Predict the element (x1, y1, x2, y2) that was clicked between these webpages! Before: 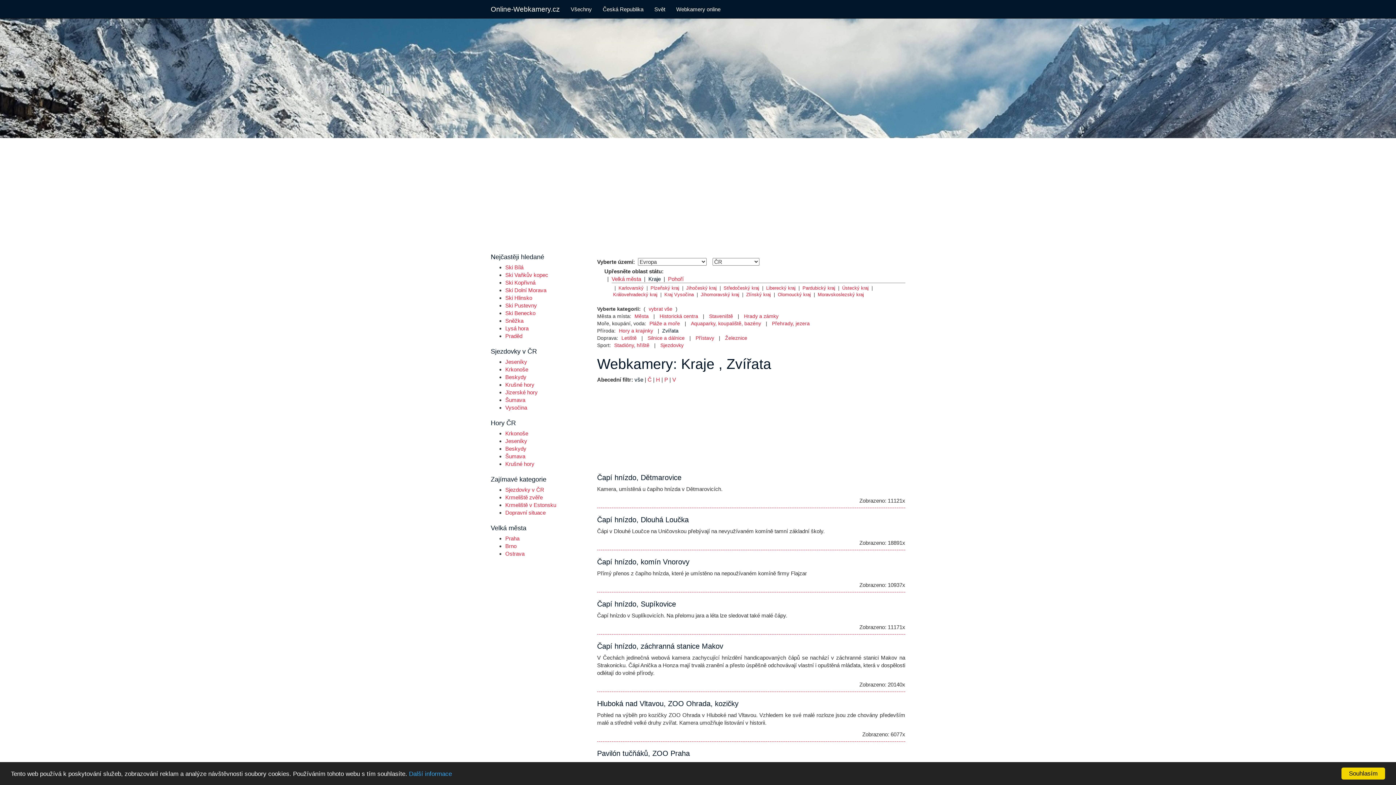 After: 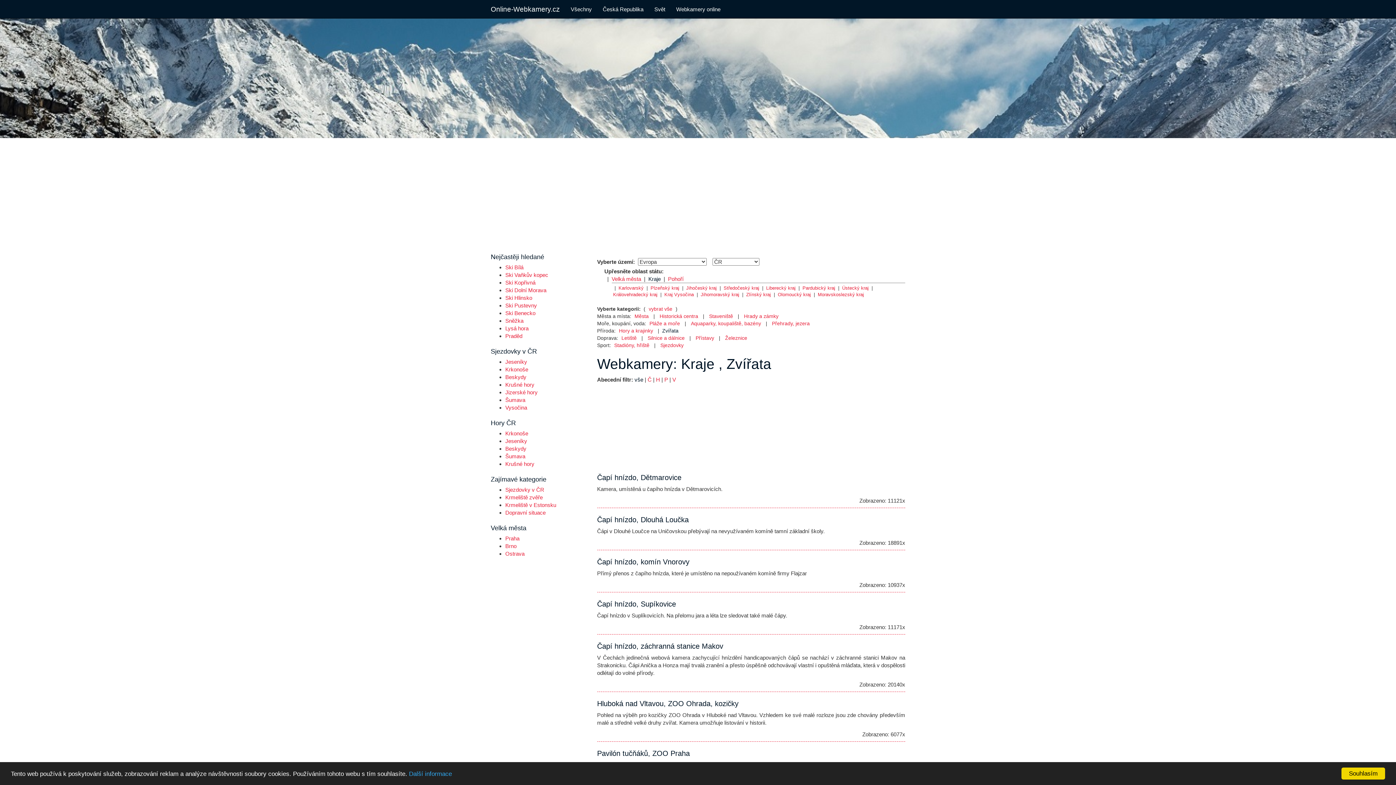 Action: bbox: (0, 0, 1396, 785)